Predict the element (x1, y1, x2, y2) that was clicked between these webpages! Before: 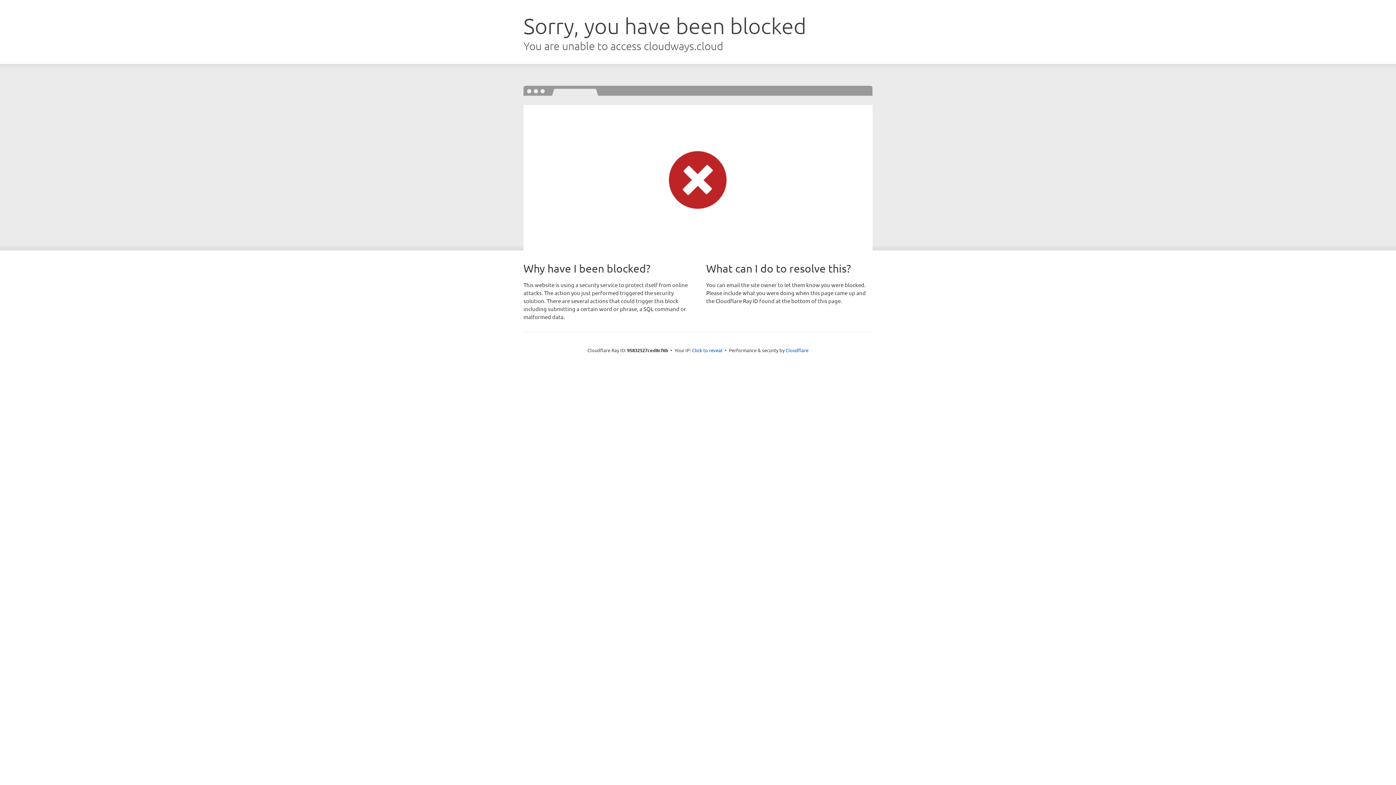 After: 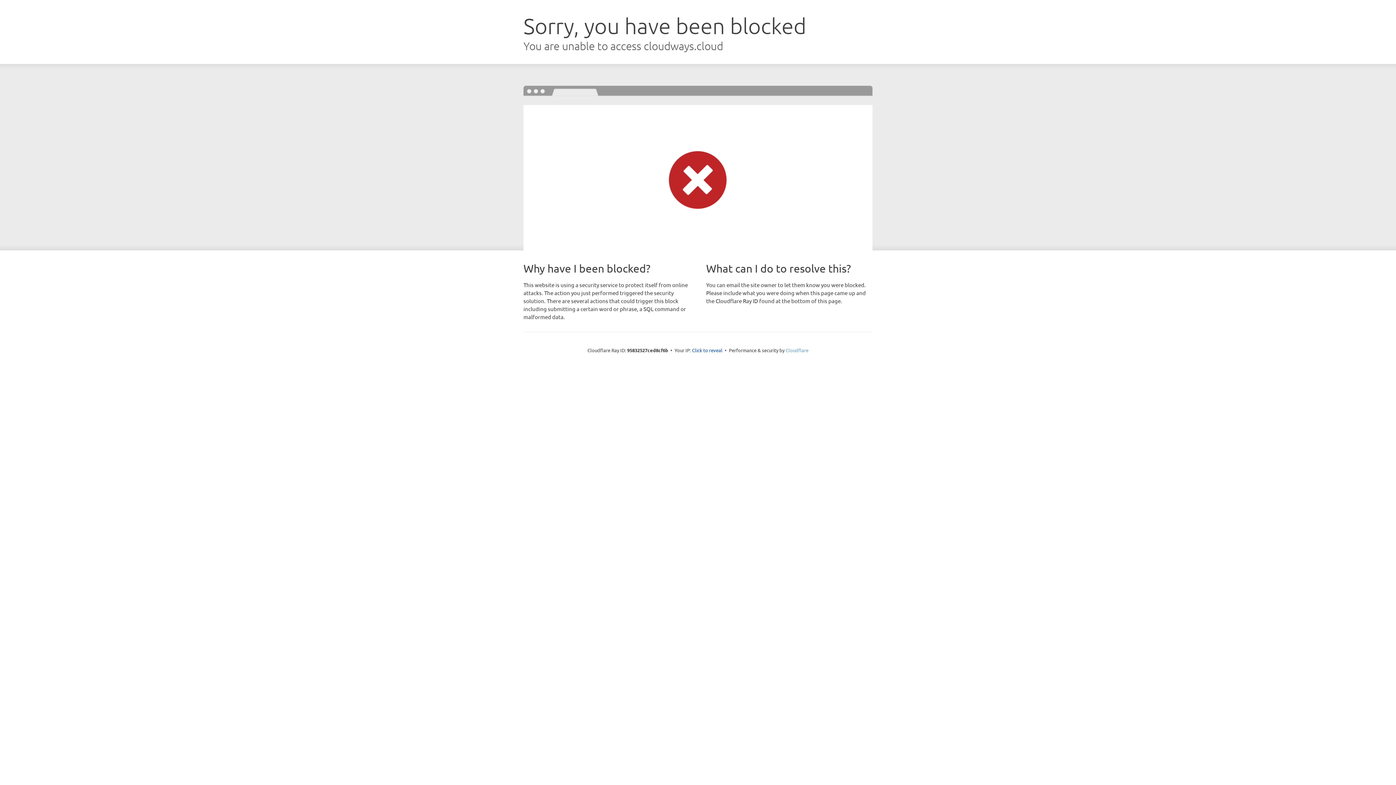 Action: bbox: (785, 347, 808, 353) label: Cloudflare